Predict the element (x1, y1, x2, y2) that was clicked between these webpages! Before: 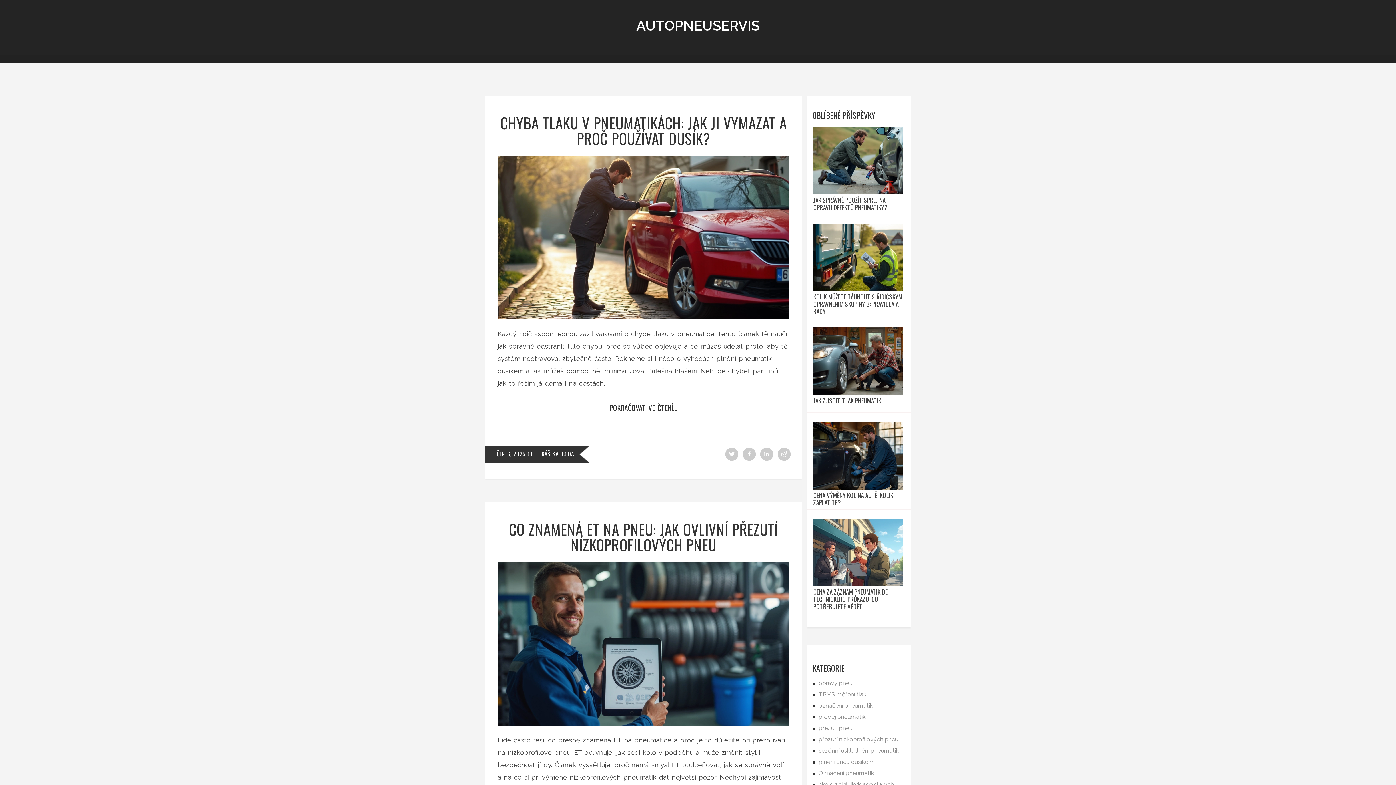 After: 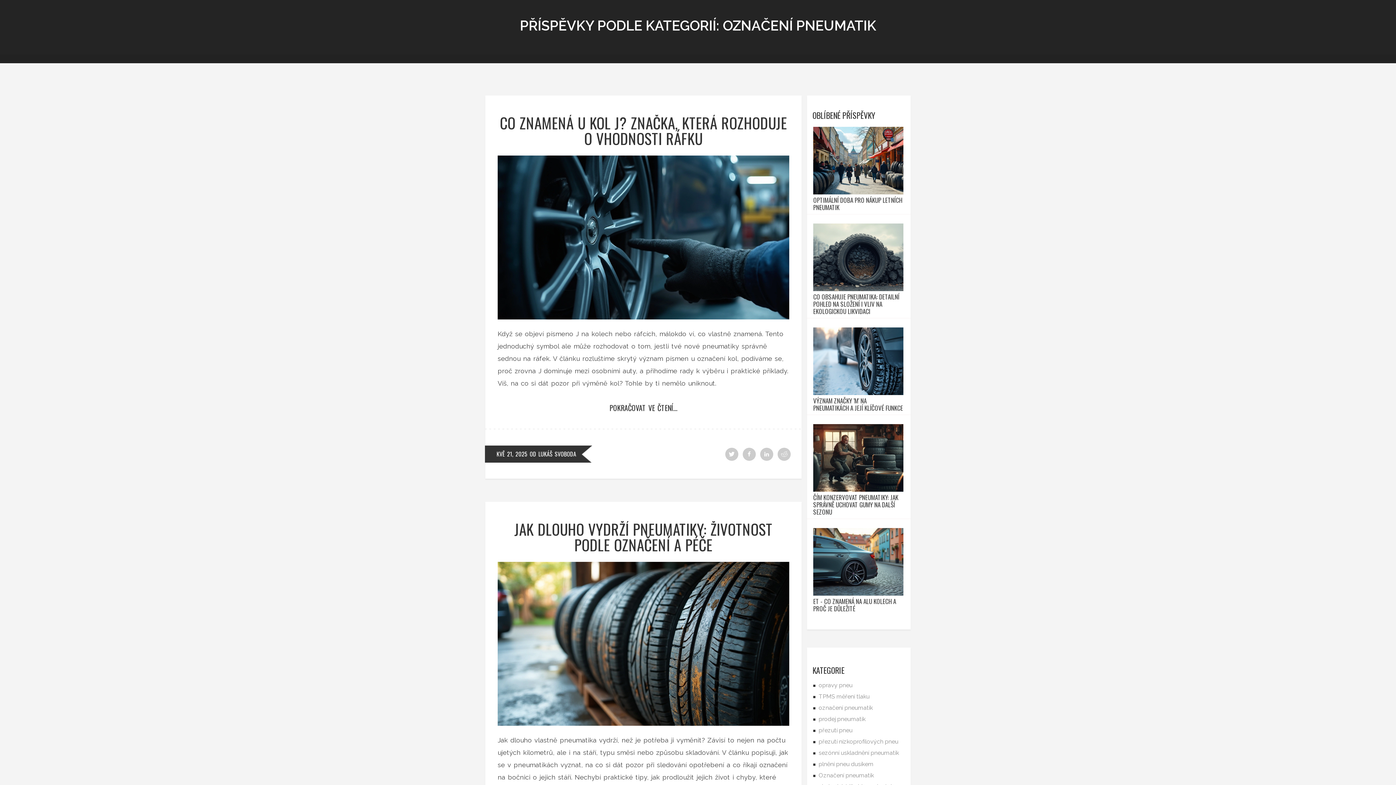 Action: bbox: (818, 770, 874, 777) label: Označení pneumatik